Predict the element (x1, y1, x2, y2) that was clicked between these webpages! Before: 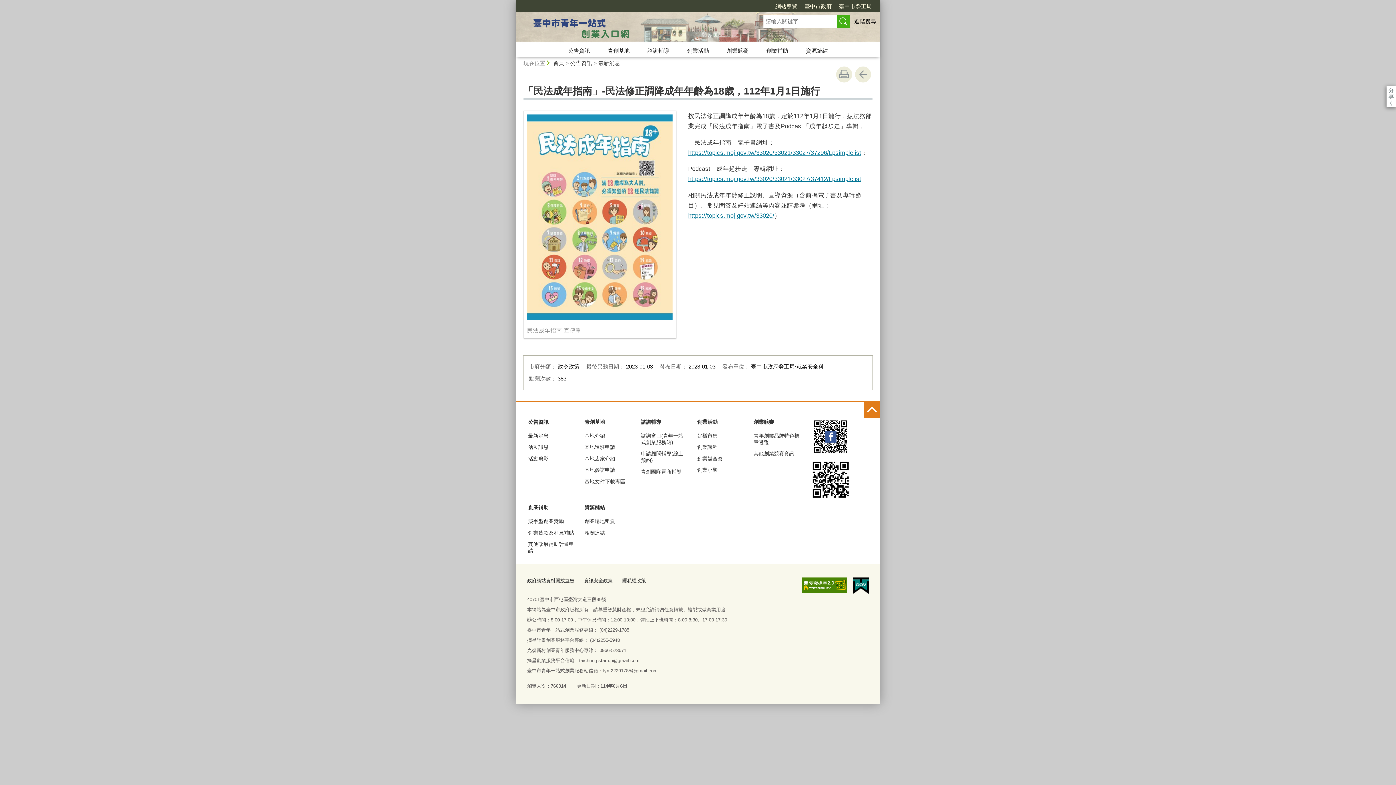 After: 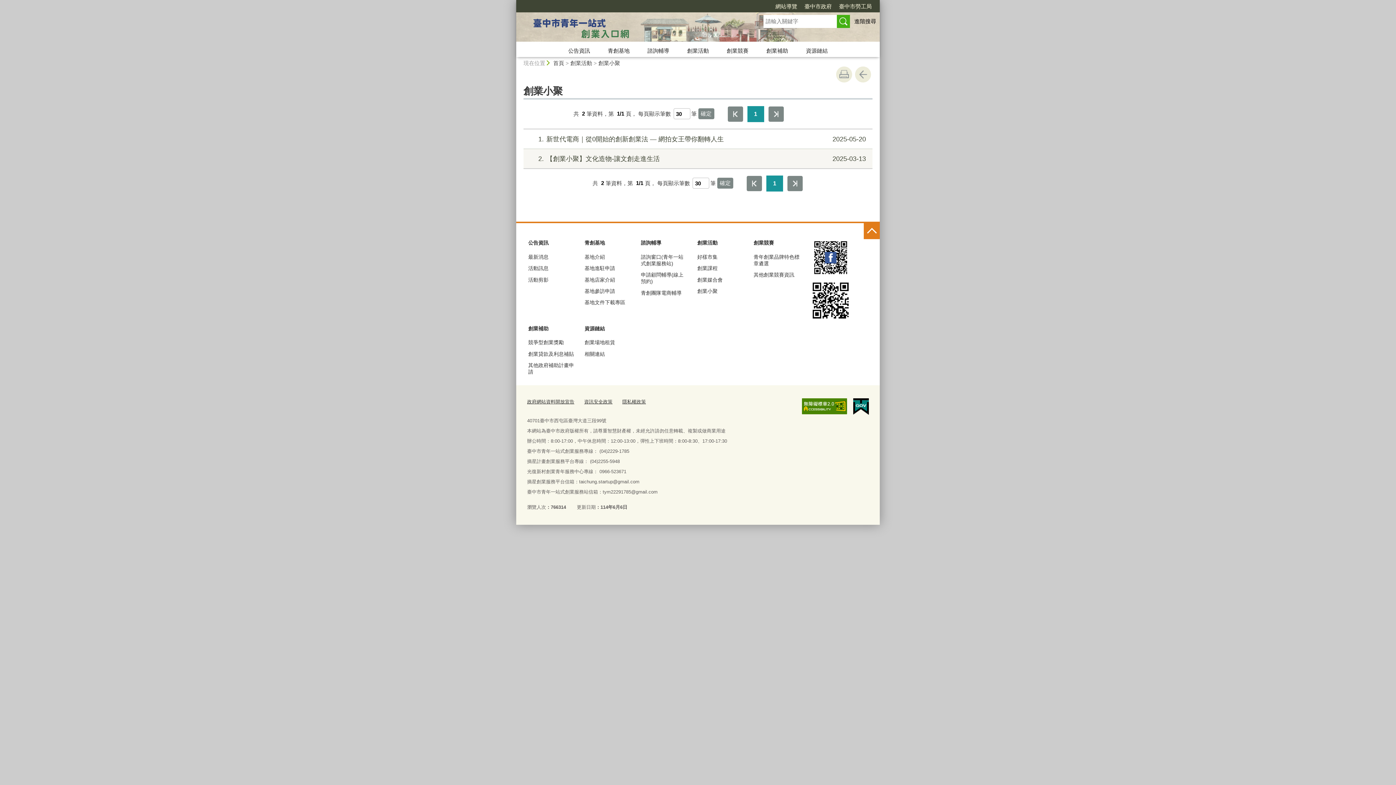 Action: label: 創業小聚 bbox: (696, 464, 745, 475)